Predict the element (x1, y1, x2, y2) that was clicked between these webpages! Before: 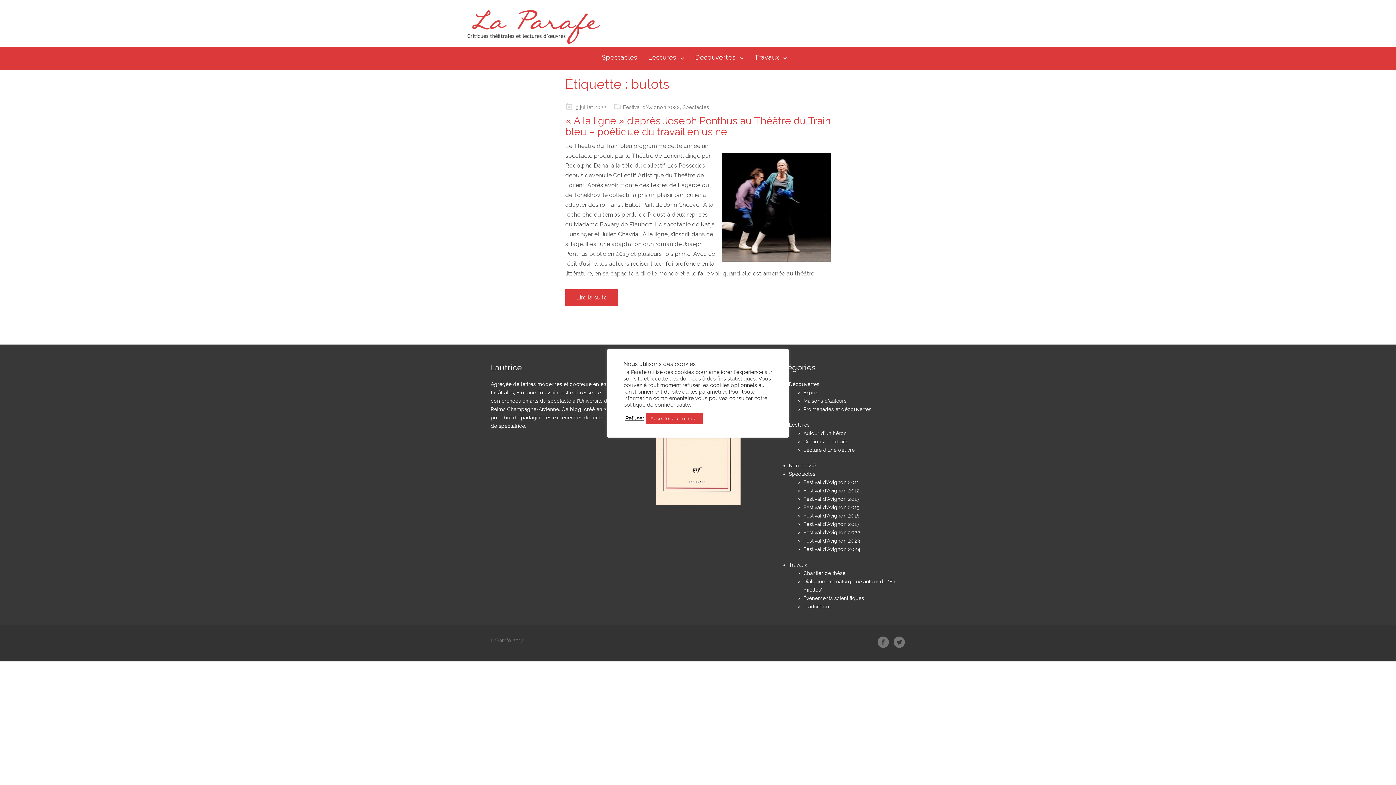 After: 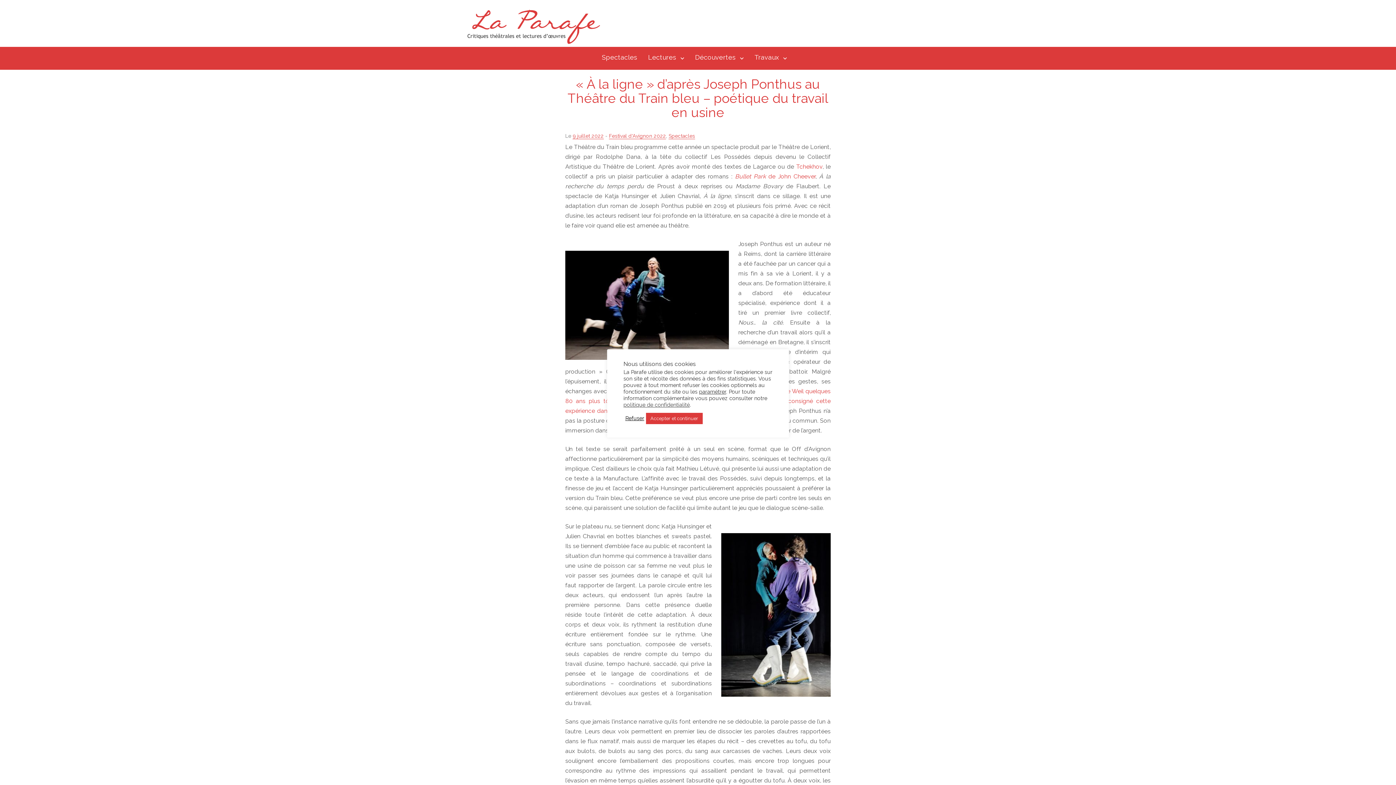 Action: label: Lire la suite bbox: (565, 289, 618, 306)